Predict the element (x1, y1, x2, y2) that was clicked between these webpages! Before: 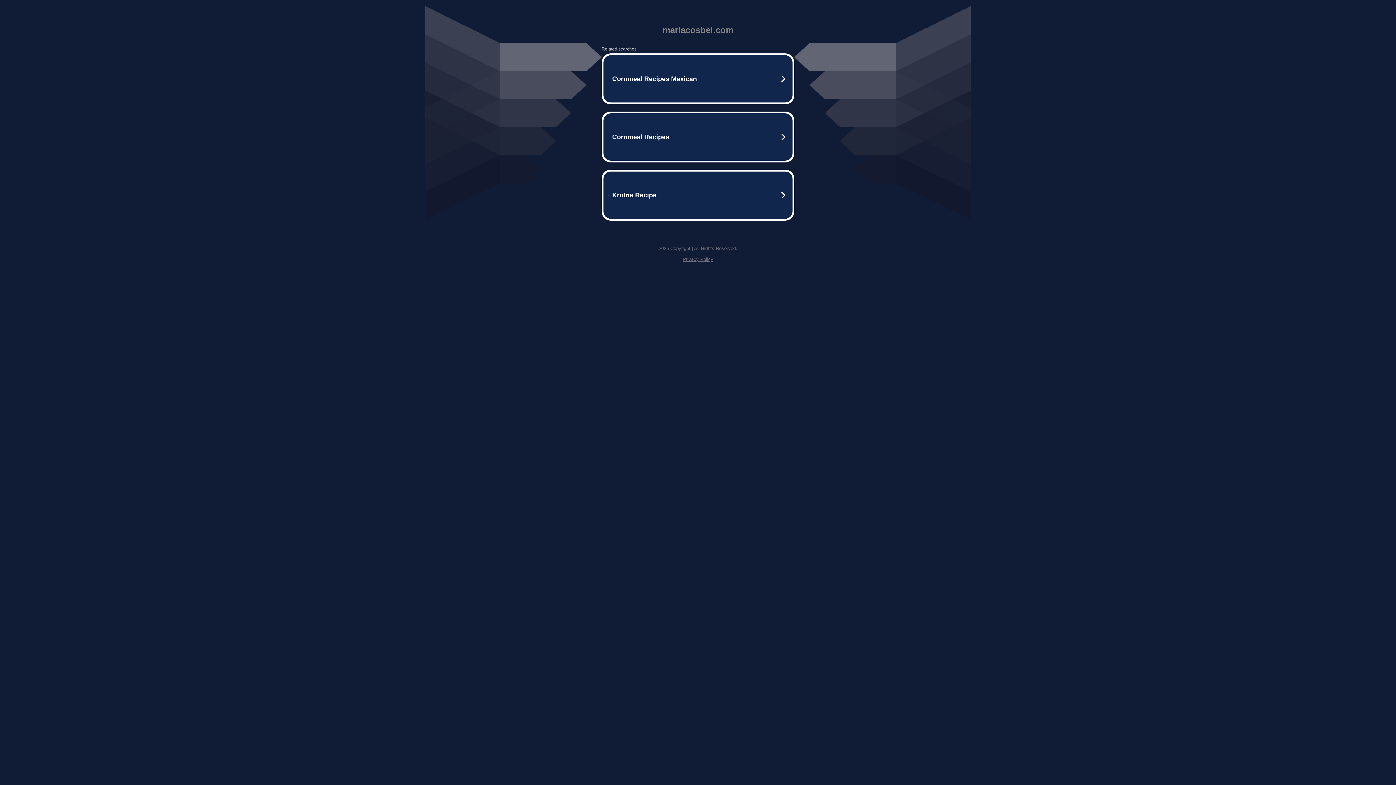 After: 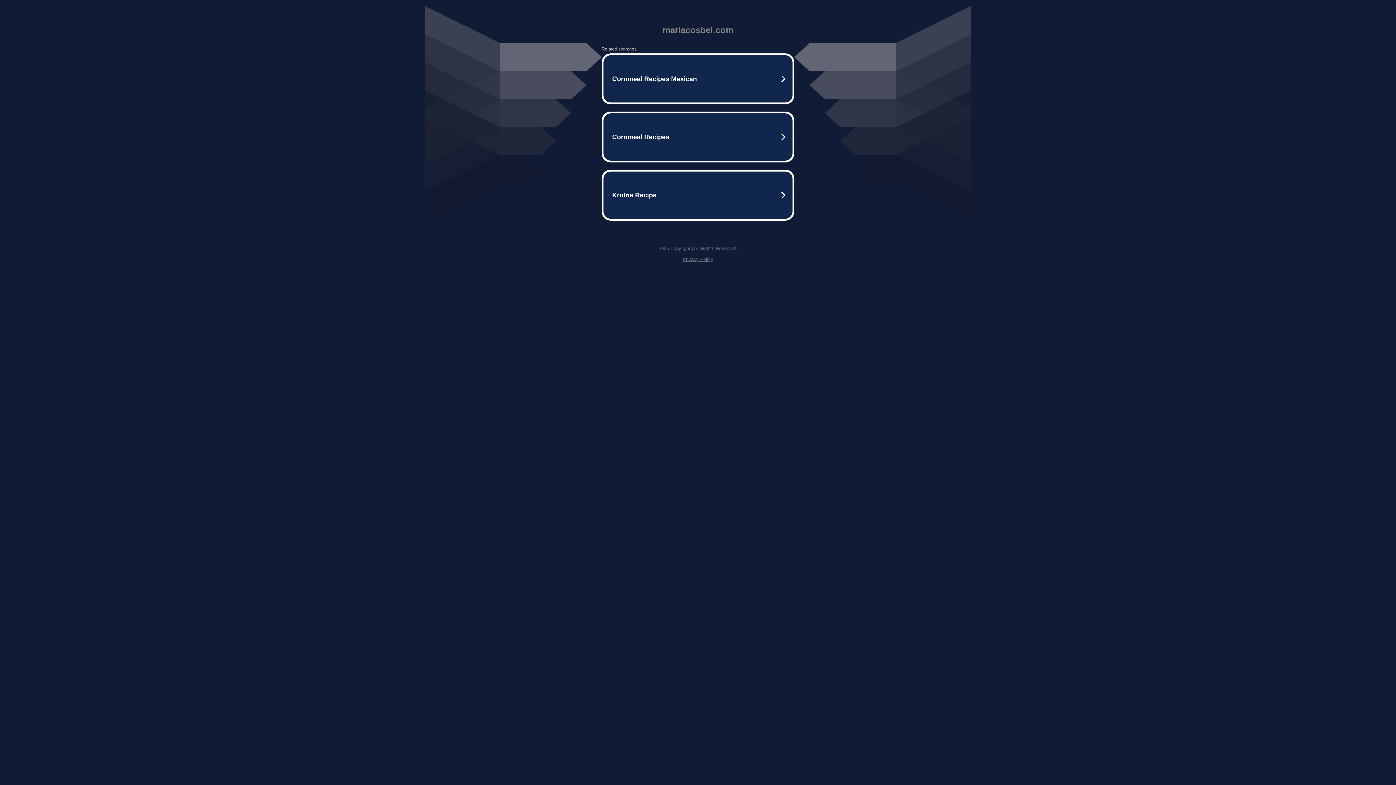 Action: label: Privacy Policy bbox: (682, 256, 713, 262)